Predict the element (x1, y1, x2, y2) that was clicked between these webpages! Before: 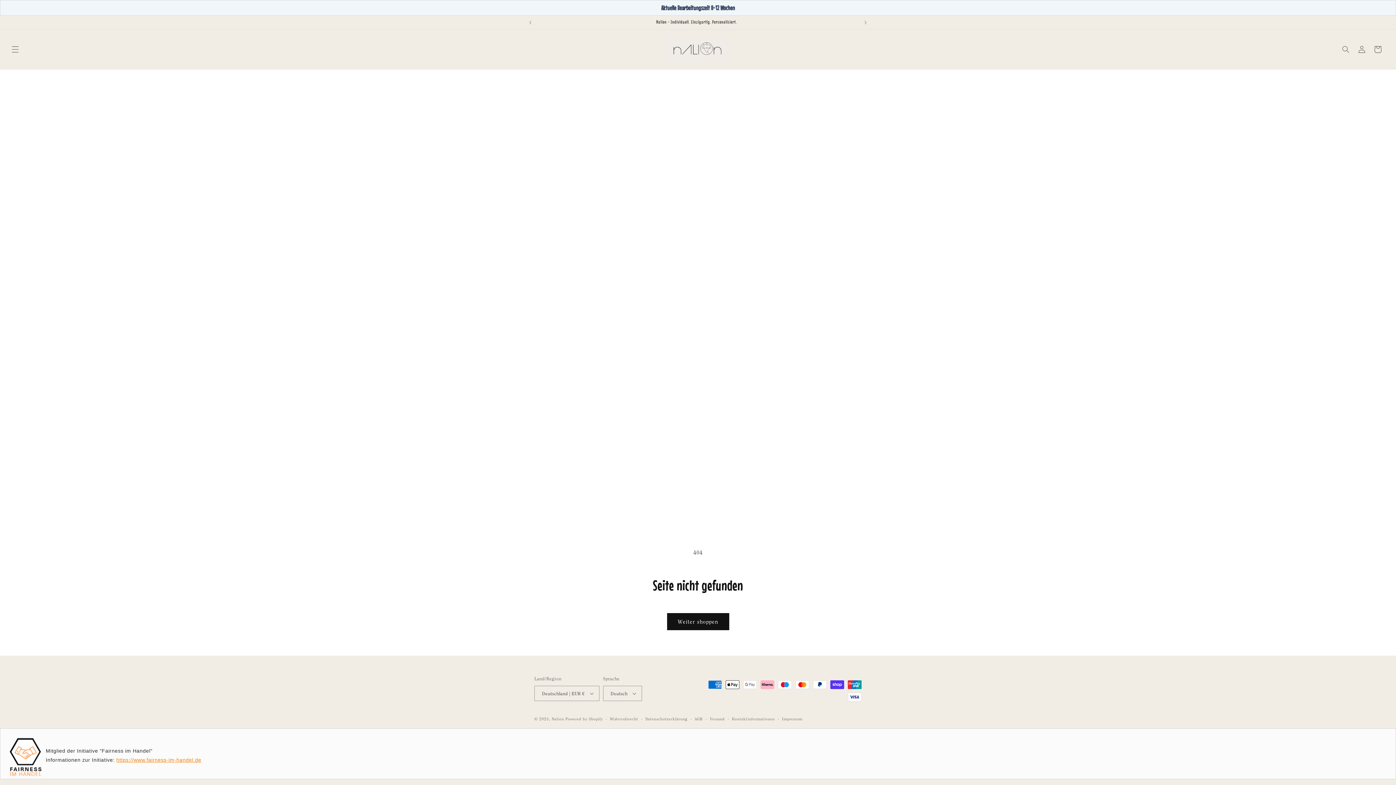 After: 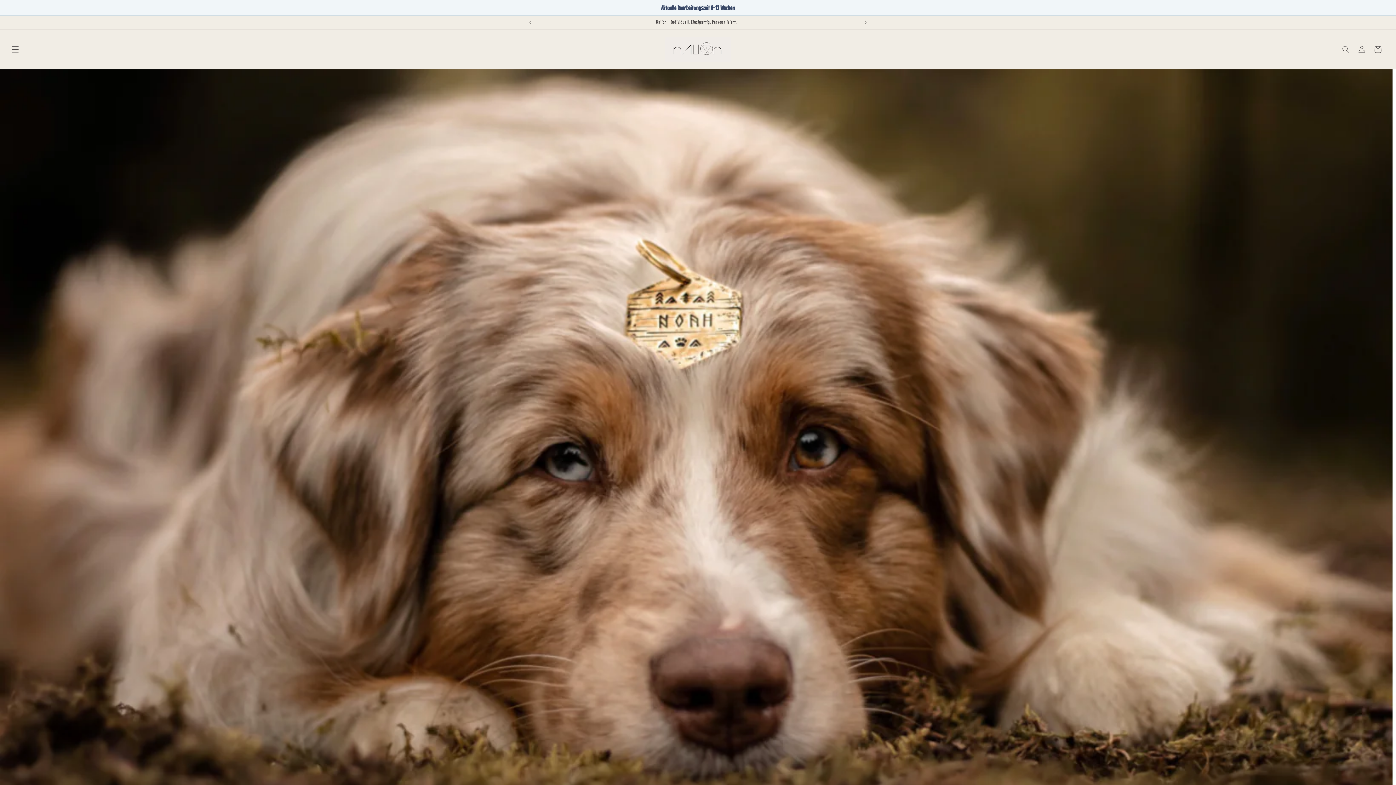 Action: bbox: (662, 34, 733, 64)